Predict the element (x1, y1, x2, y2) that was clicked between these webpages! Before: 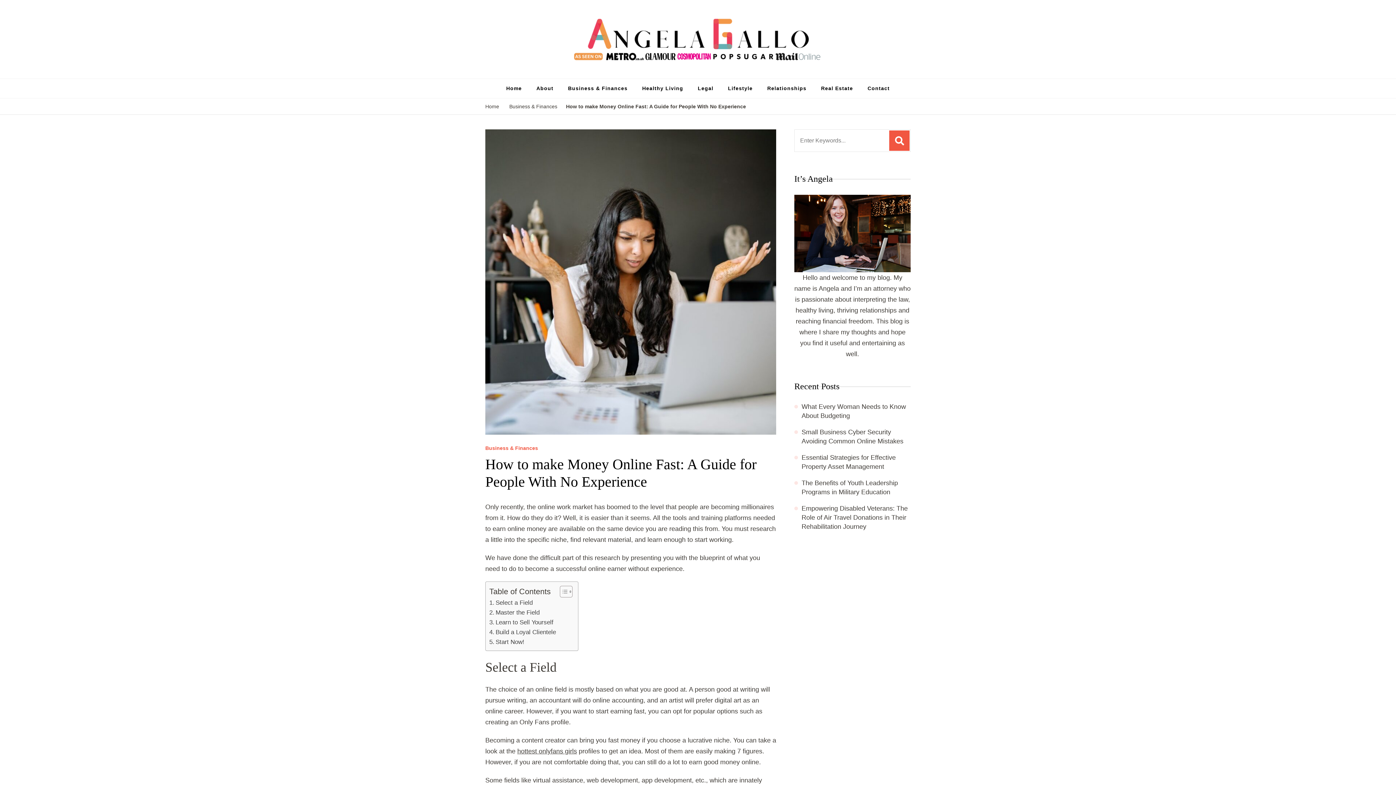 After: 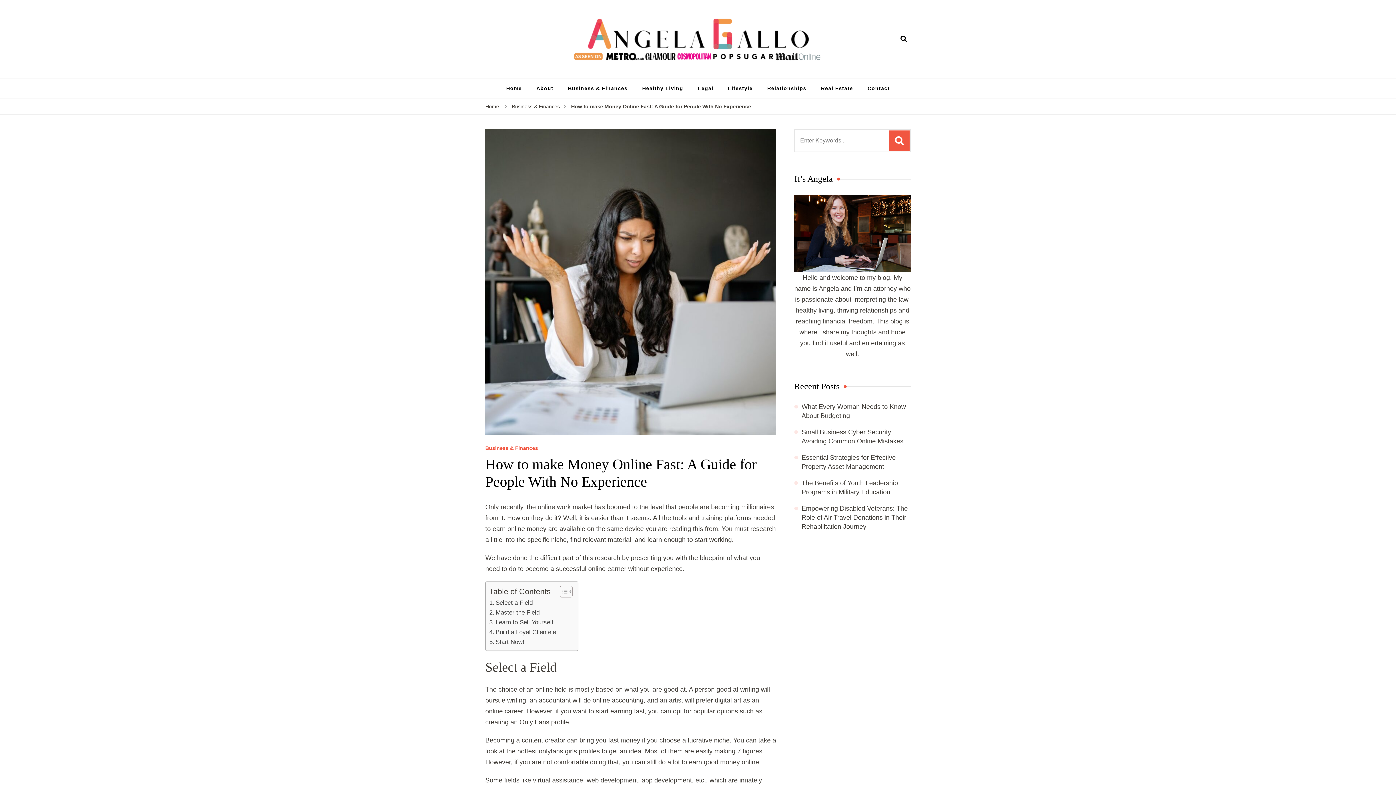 Action: bbox: (554, 585, 570, 598) label: Toggle Table of Content